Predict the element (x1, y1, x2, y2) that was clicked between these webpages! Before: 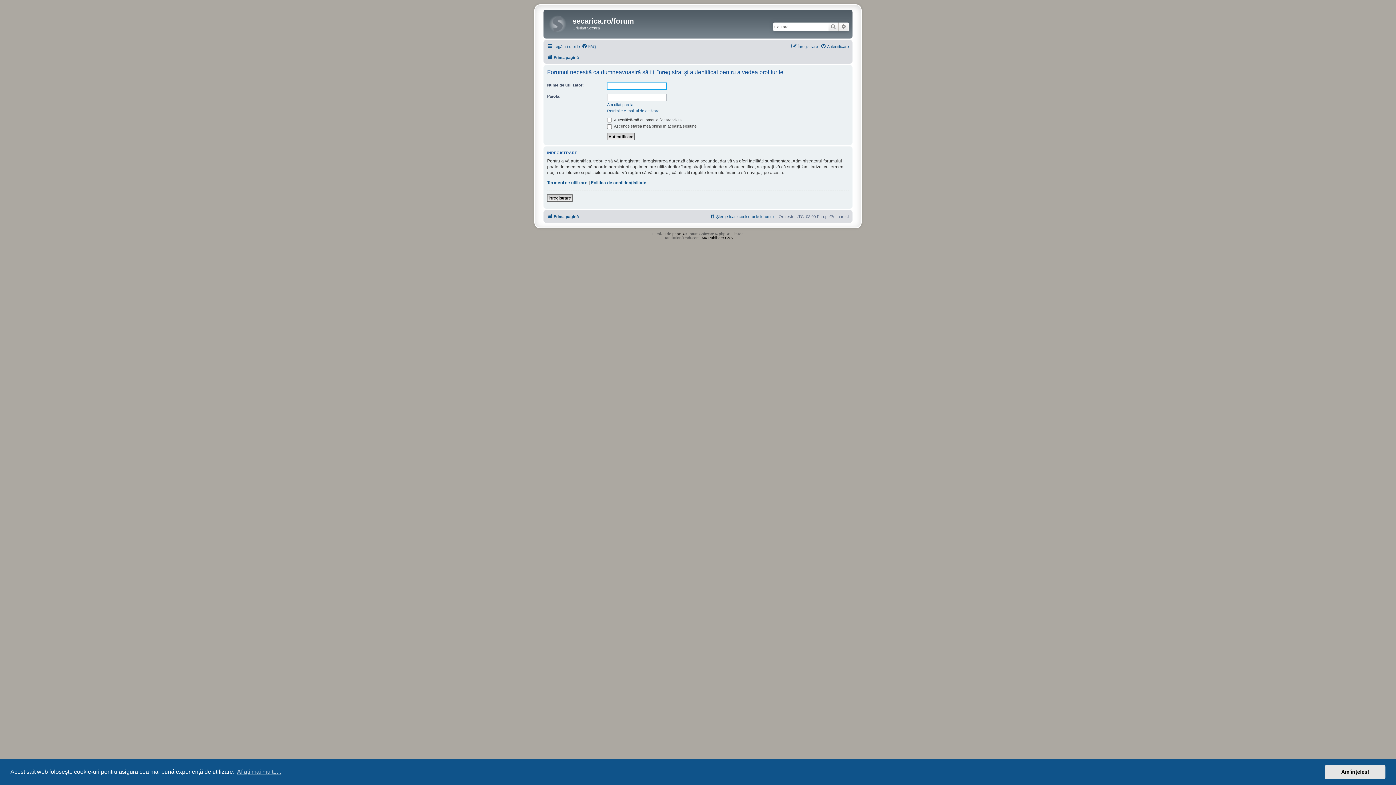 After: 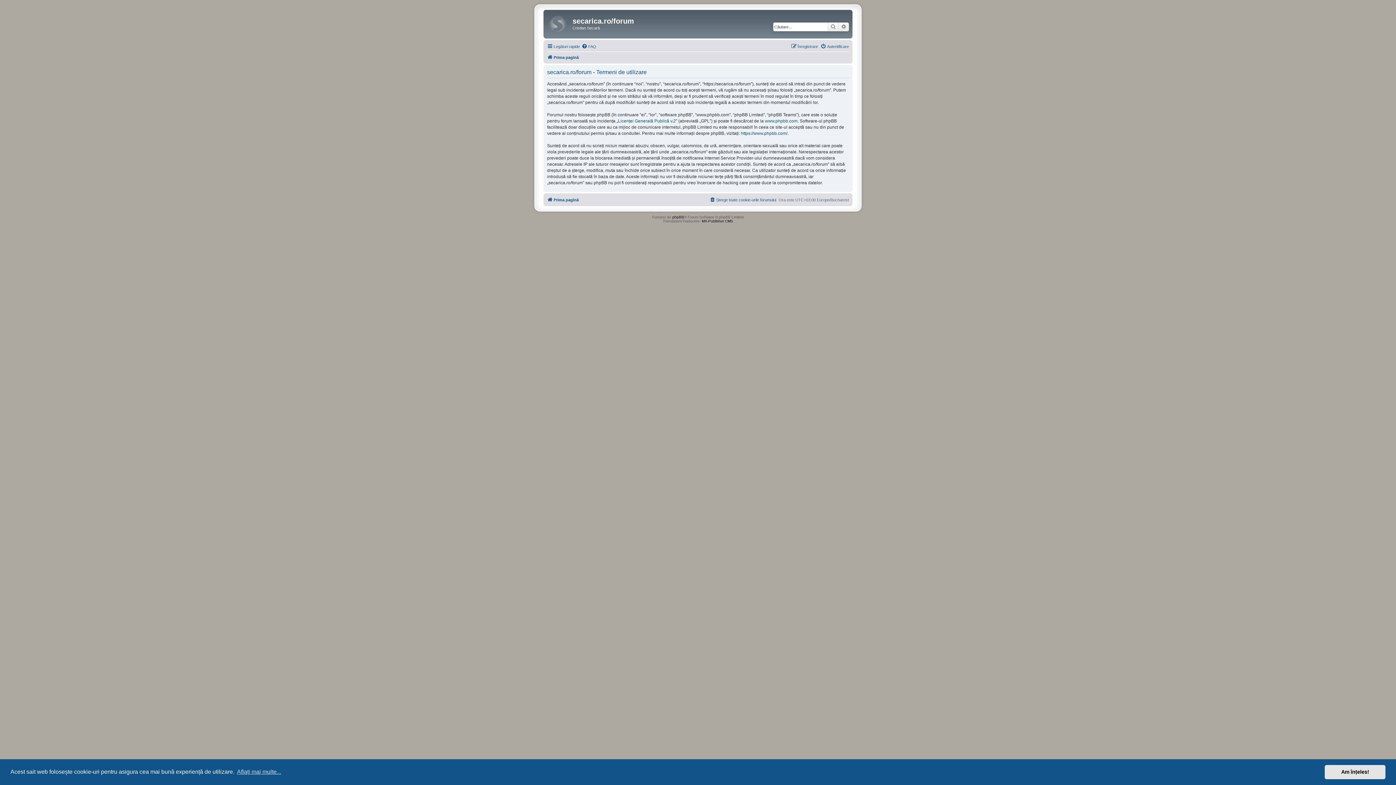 Action: label: Termeni de utilizare bbox: (547, 180, 587, 185)